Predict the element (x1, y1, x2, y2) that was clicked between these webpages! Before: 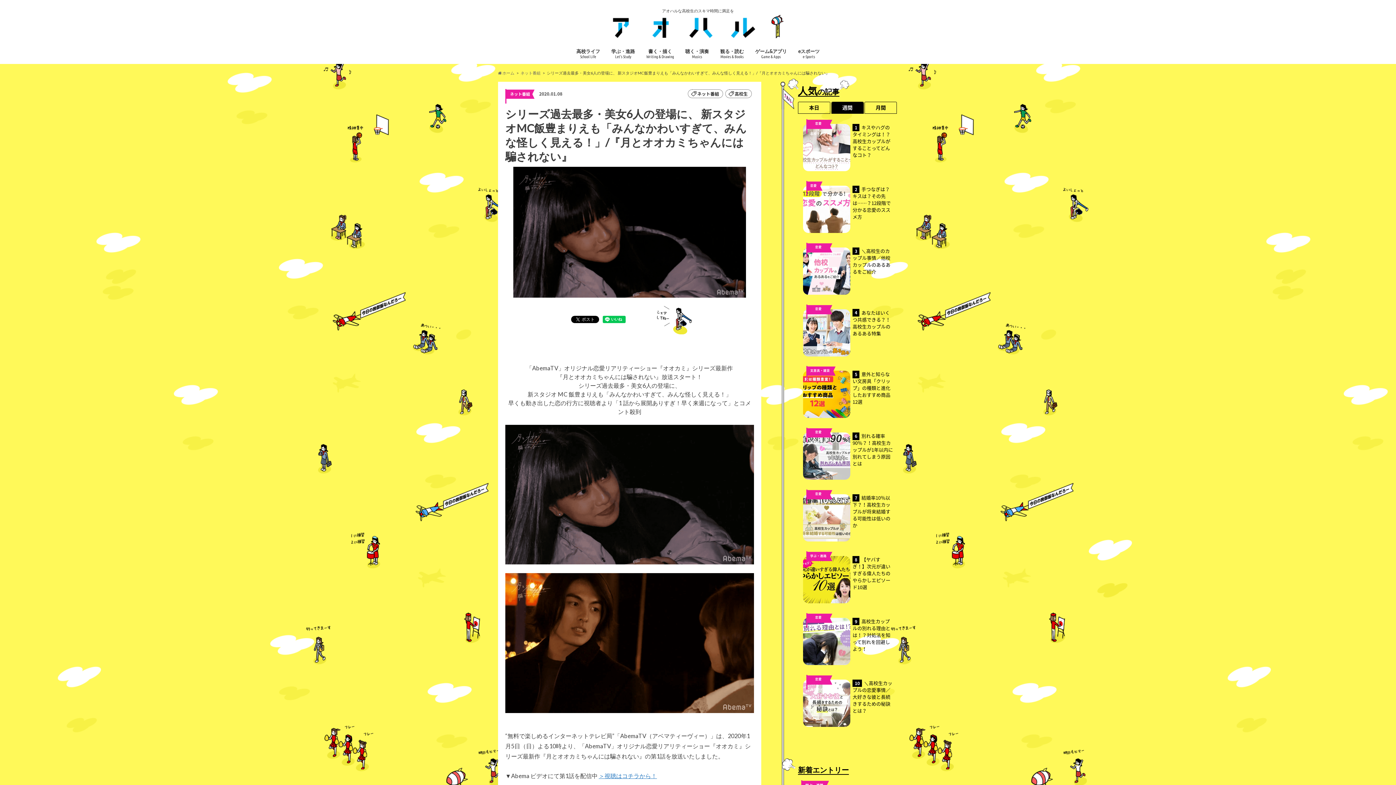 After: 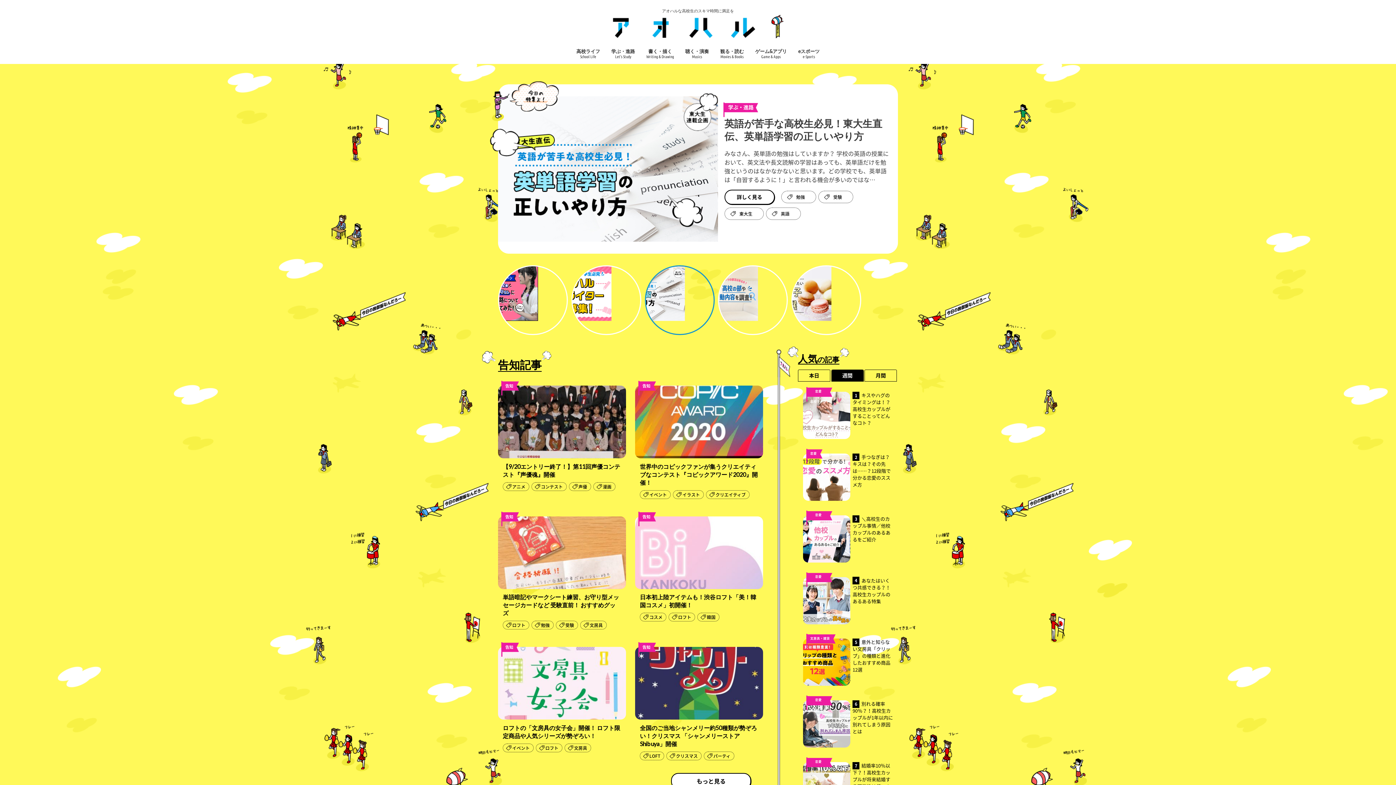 Action: label:  ホーム bbox: (498, 70, 514, 75)